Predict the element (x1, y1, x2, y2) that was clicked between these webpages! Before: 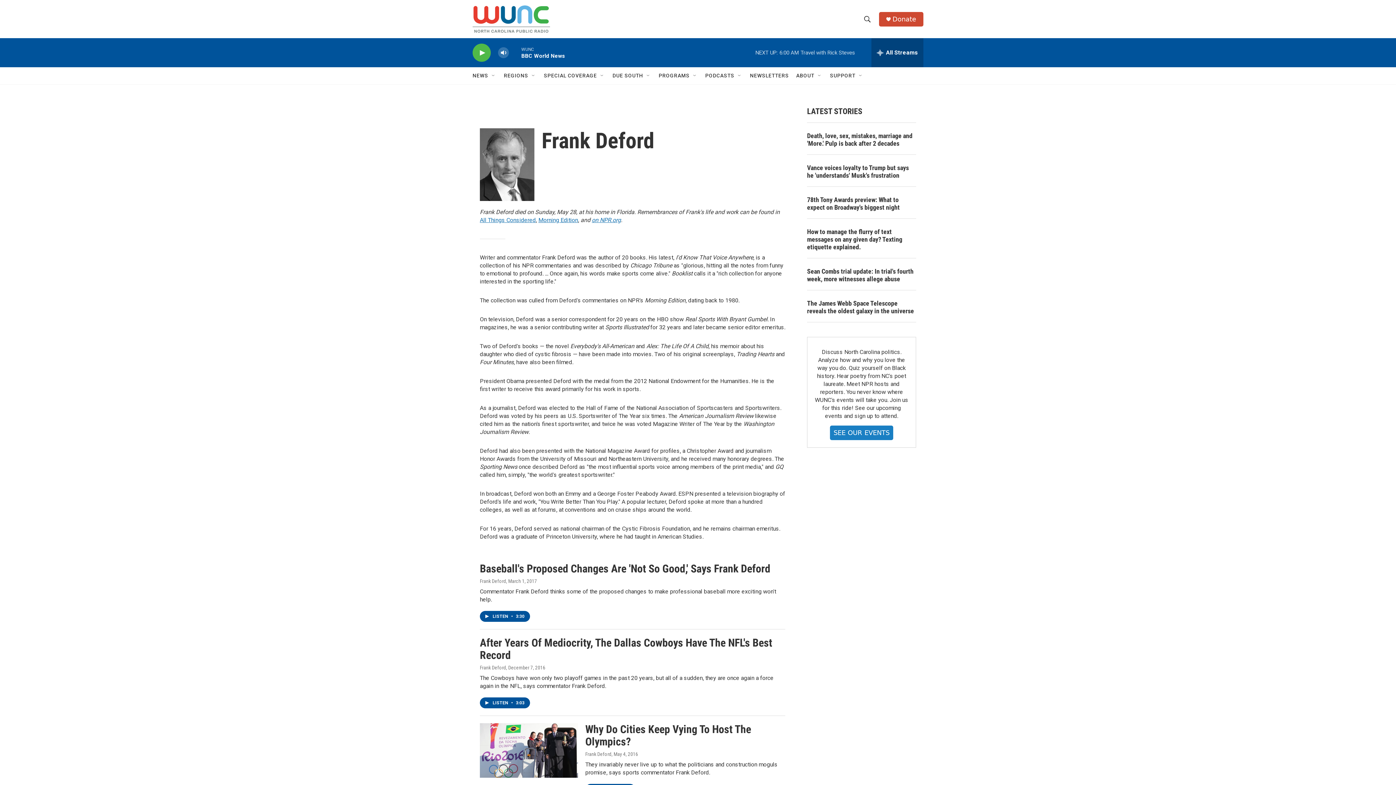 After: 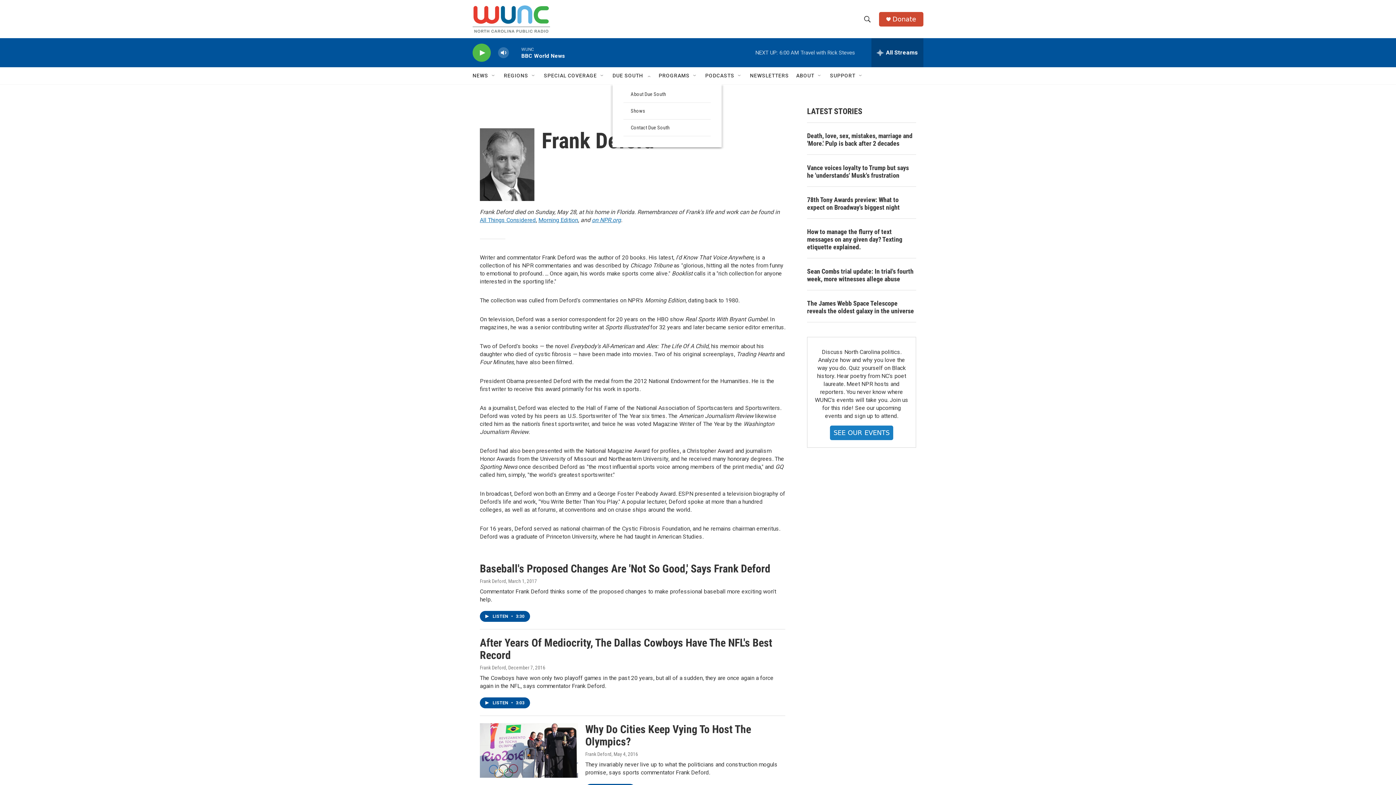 Action: bbox: (645, 72, 651, 78) label: Open Sub Navigation